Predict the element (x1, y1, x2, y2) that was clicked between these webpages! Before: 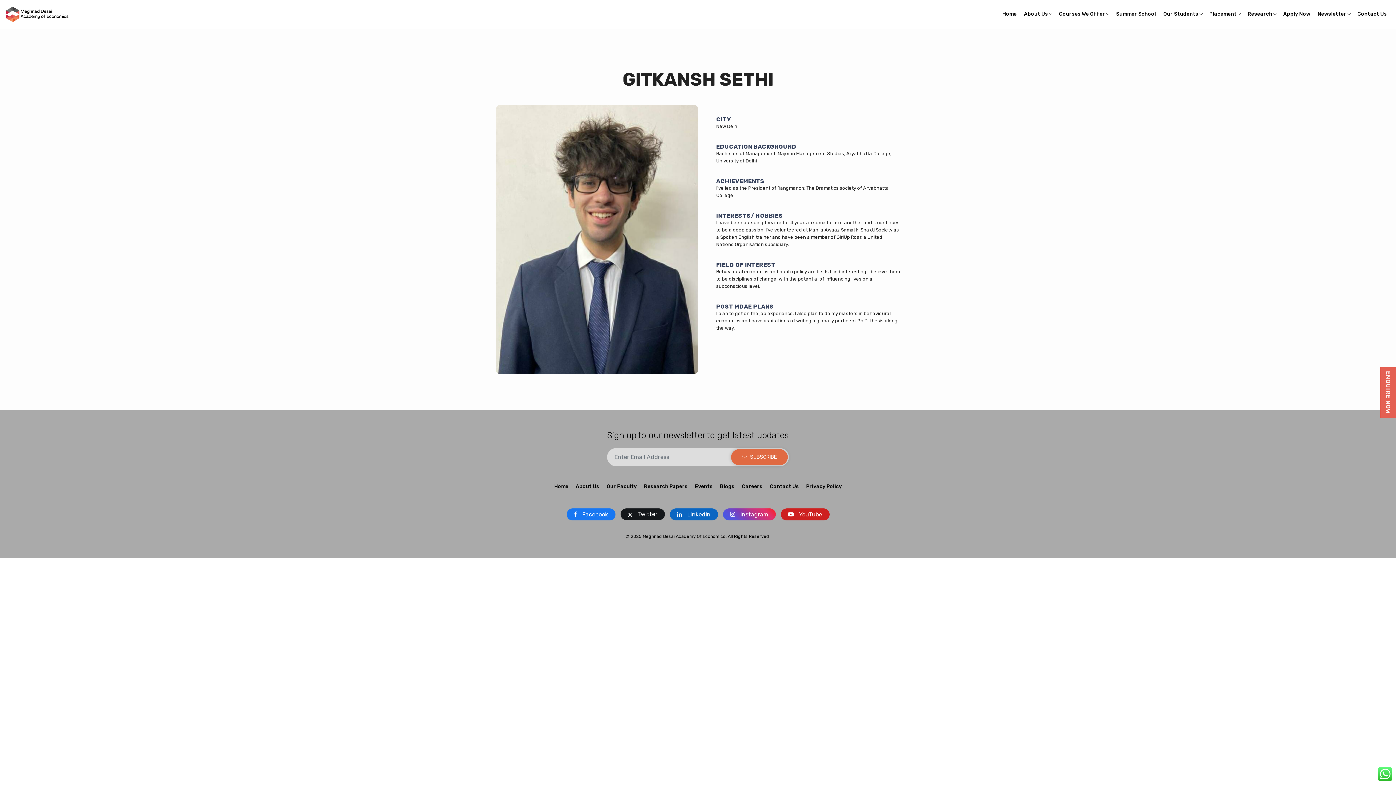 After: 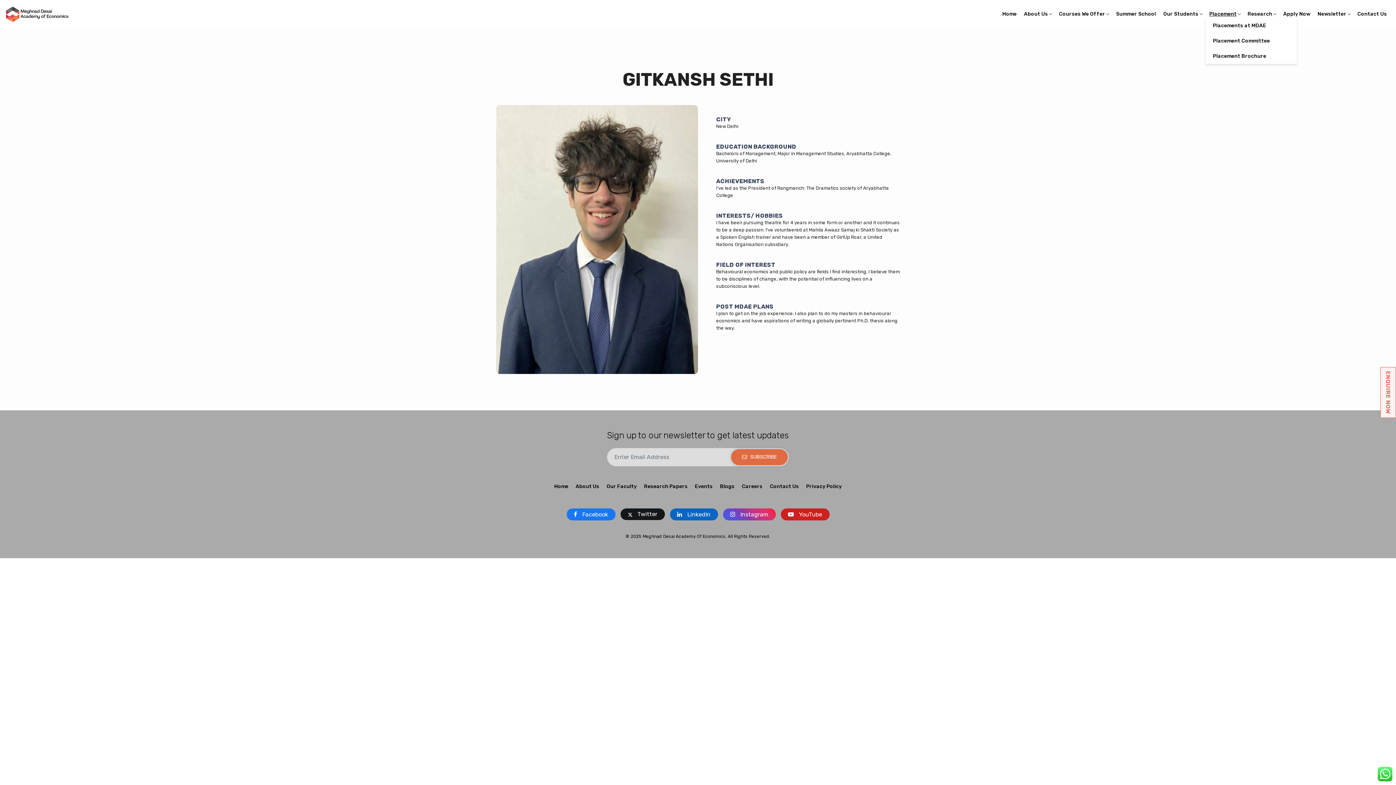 Action: bbox: (1209, 10, 1237, 18) label: Placement